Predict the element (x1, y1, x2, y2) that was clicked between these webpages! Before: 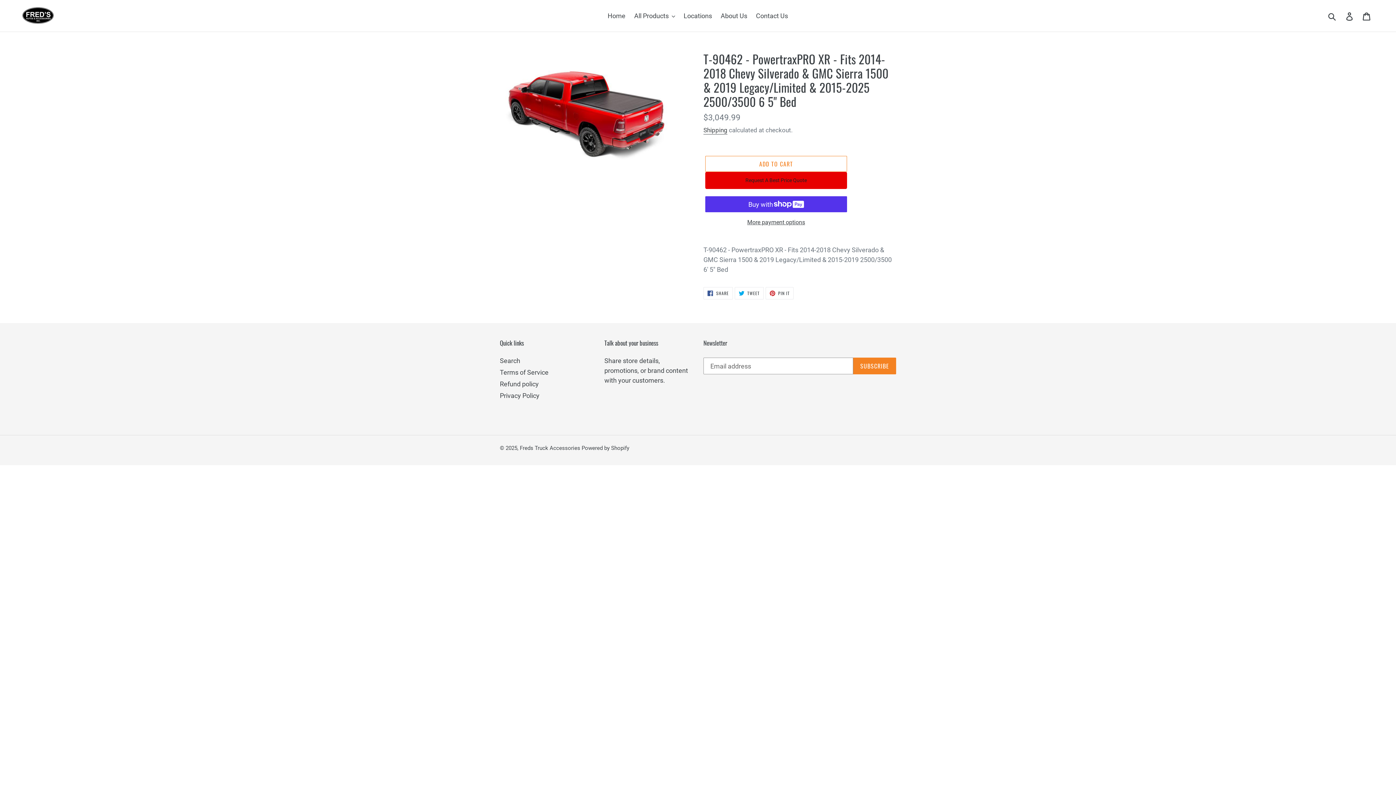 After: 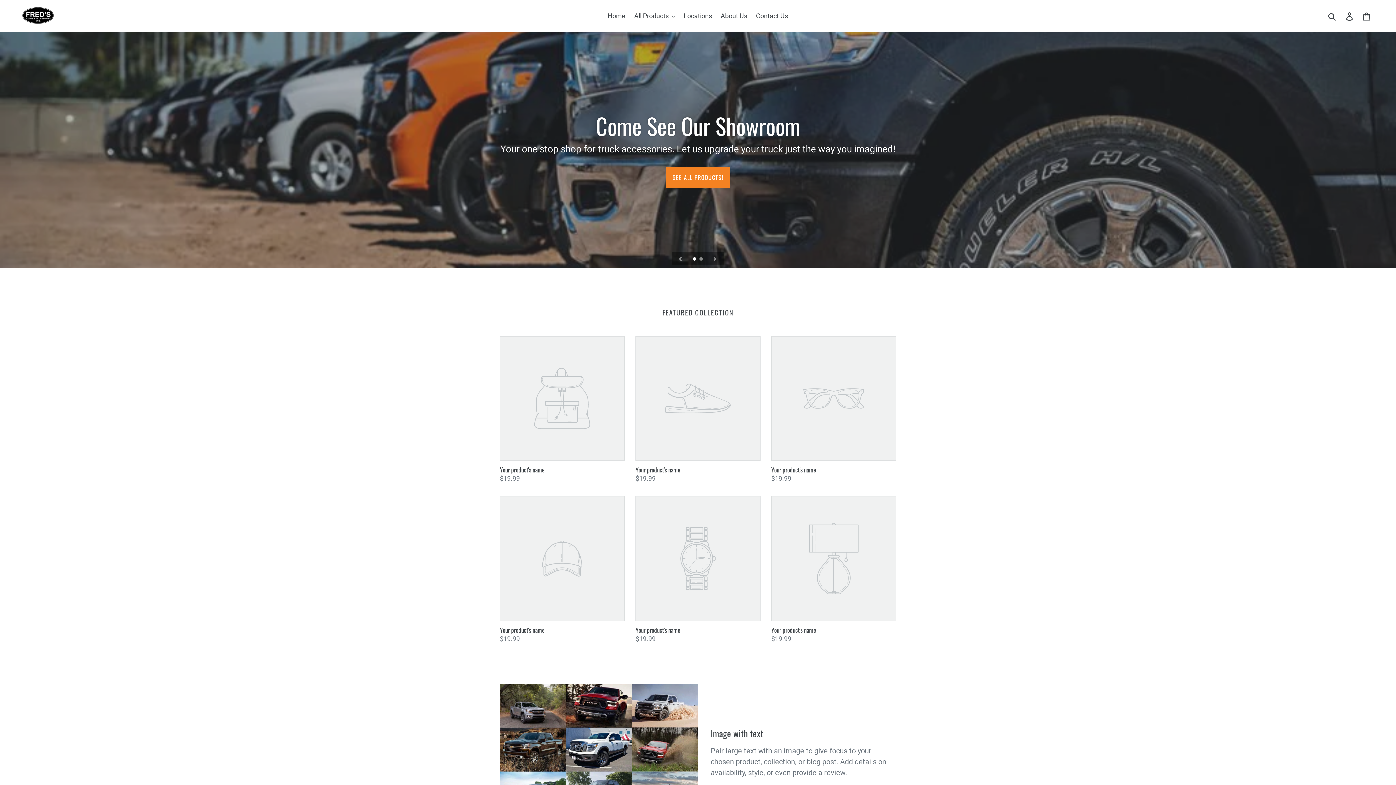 Action: label: Home bbox: (604, 9, 629, 21)